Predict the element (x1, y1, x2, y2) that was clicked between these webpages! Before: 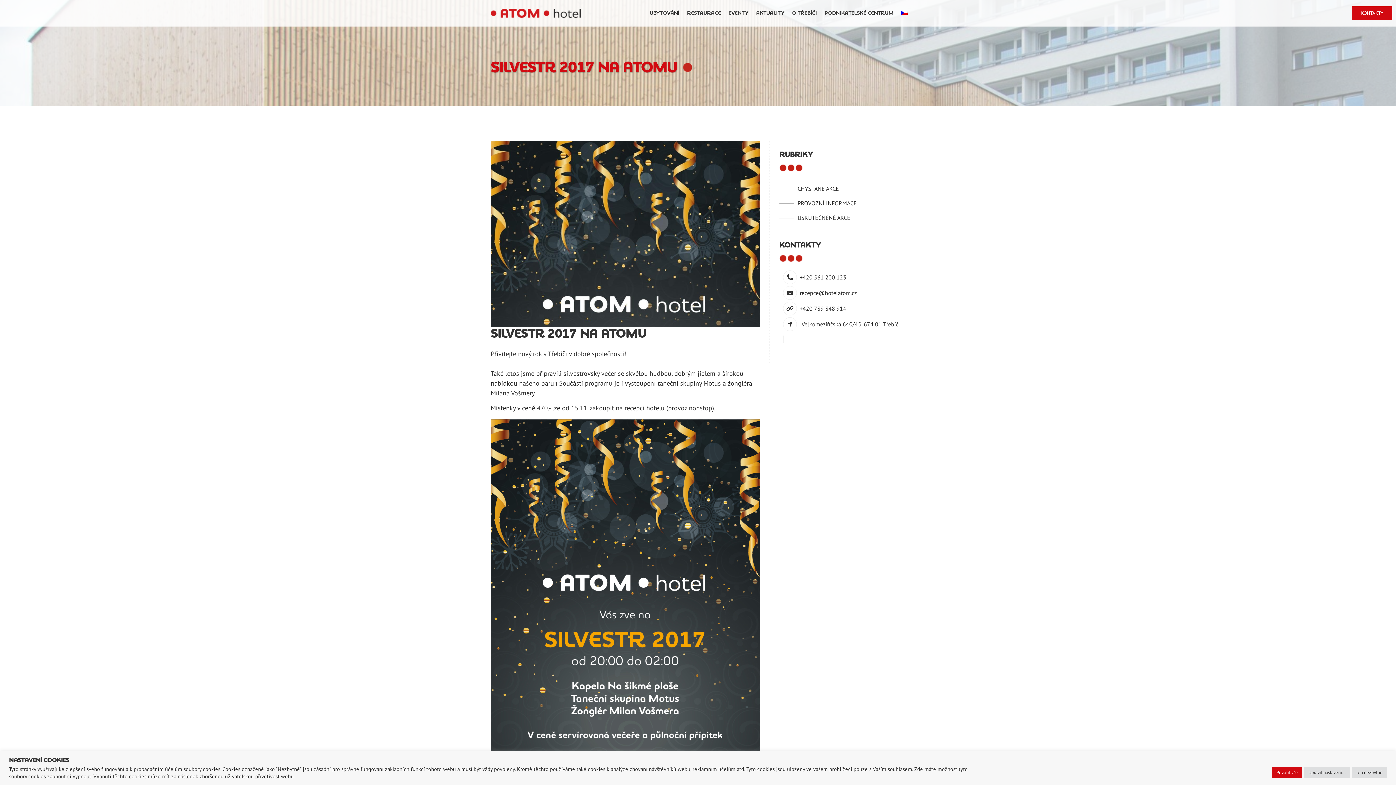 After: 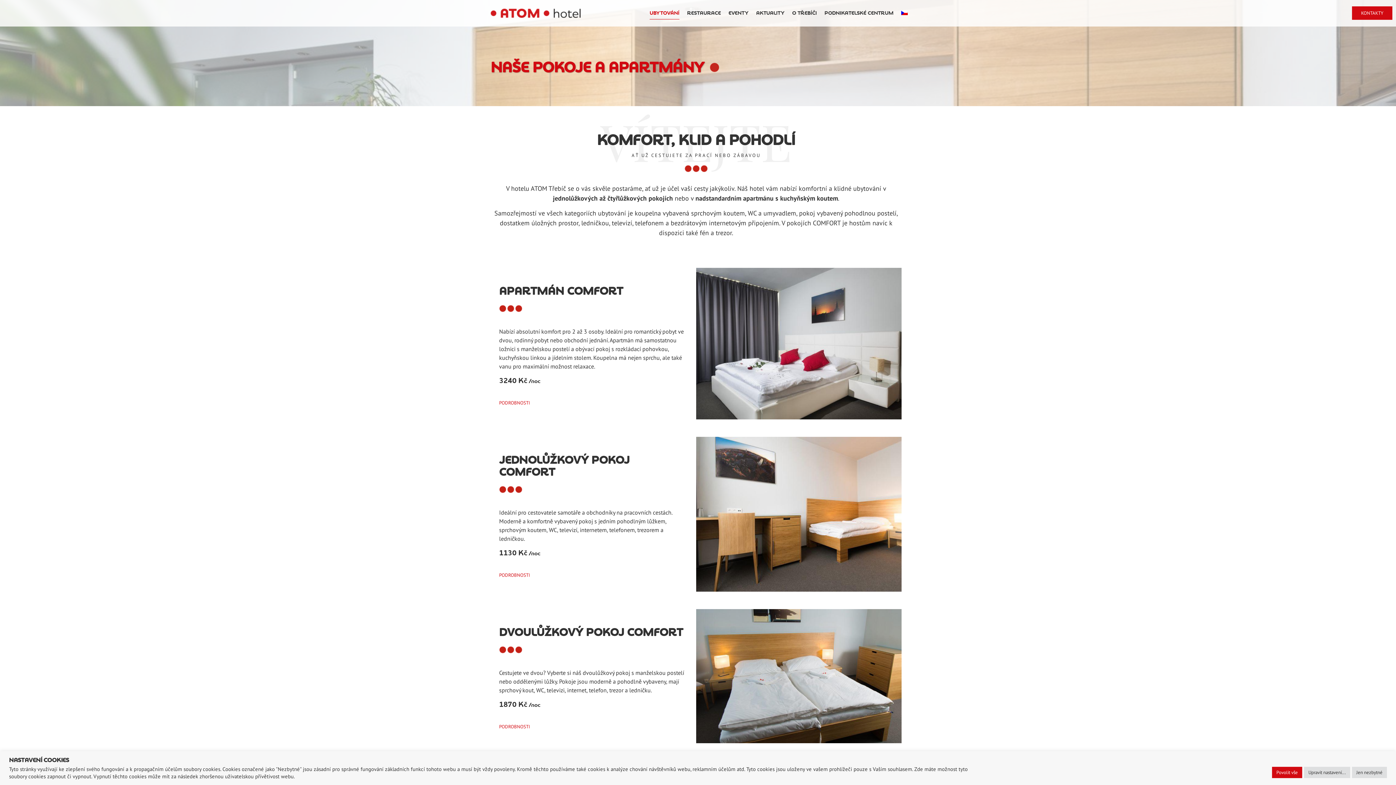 Action: label: UBYTOVÁNÍ bbox: (649, 7, 679, 19)